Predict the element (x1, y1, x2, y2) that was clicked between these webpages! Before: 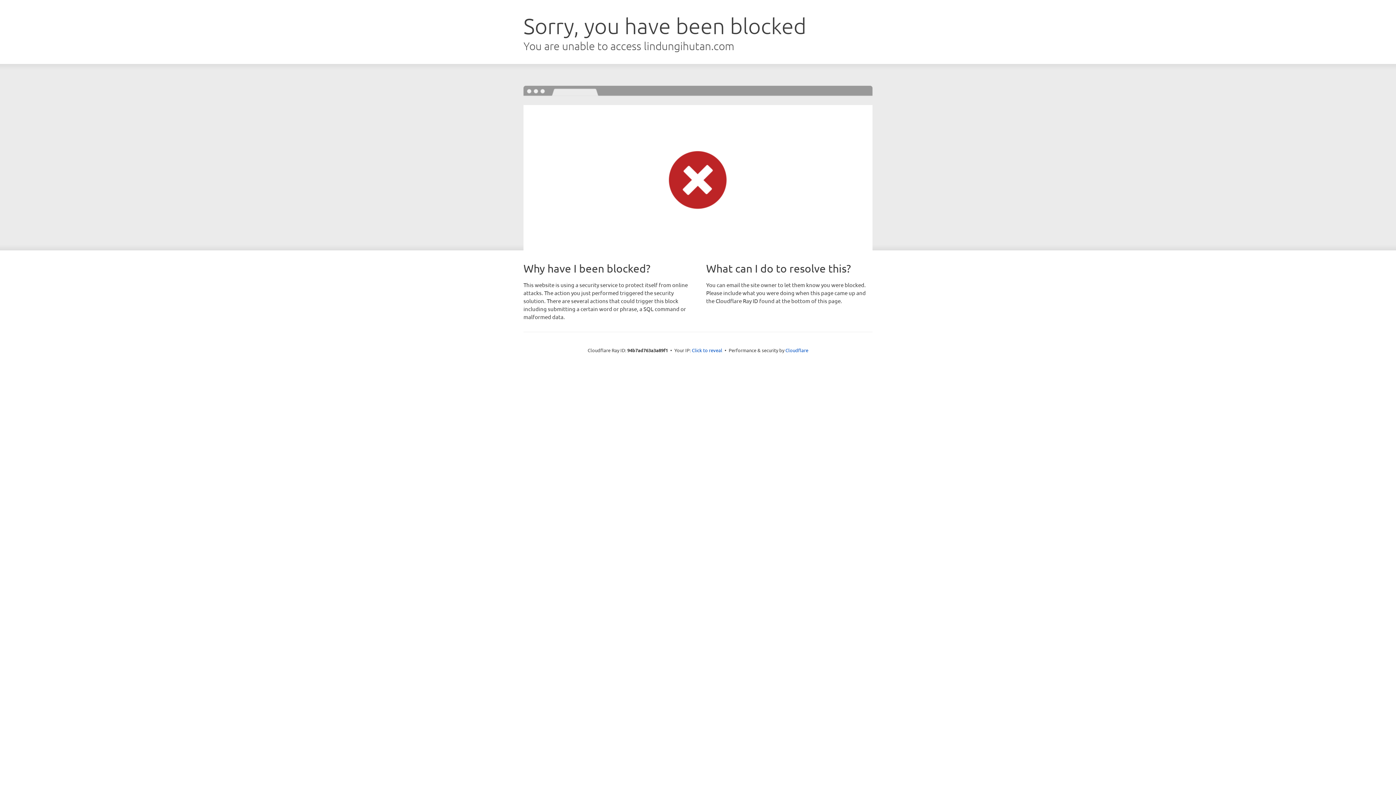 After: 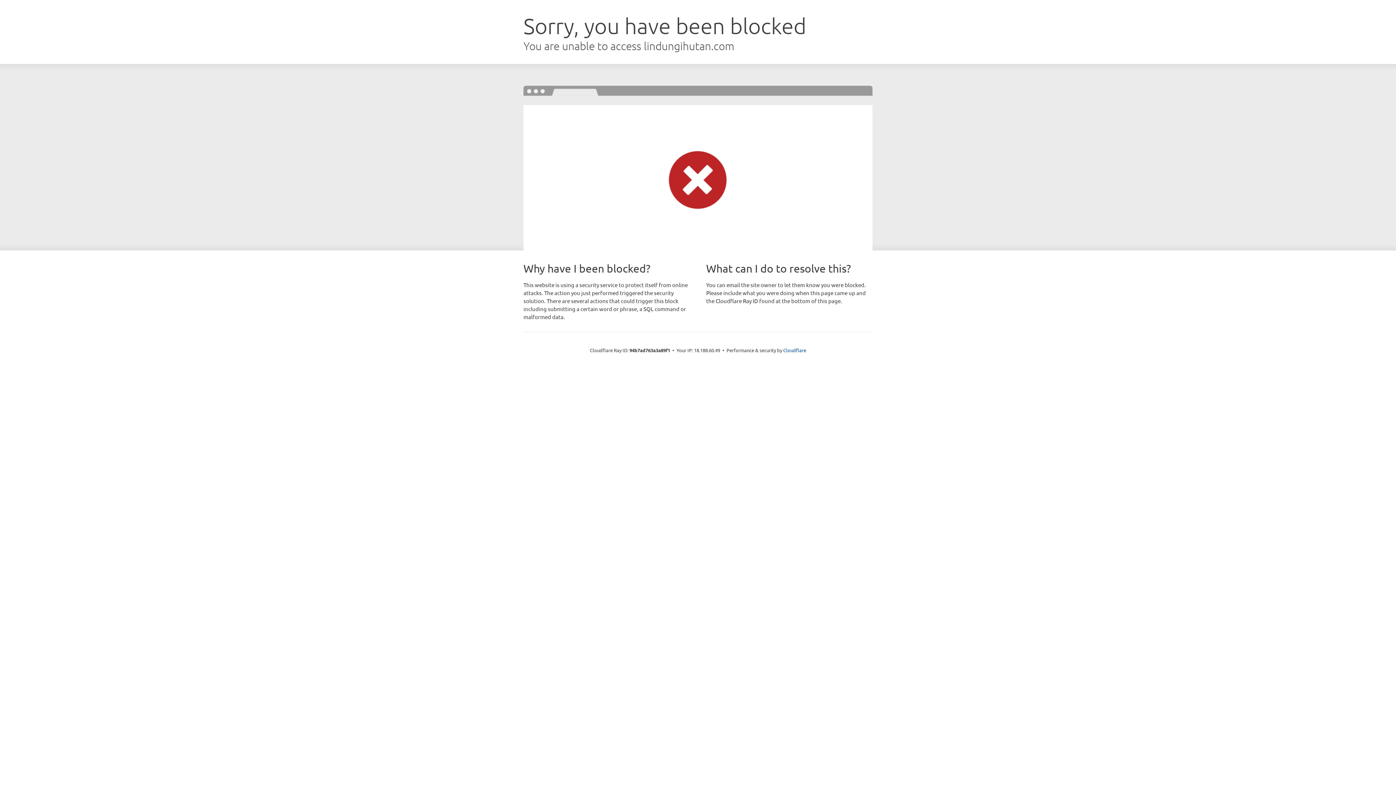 Action: label: Click to reveal bbox: (692, 346, 722, 353)